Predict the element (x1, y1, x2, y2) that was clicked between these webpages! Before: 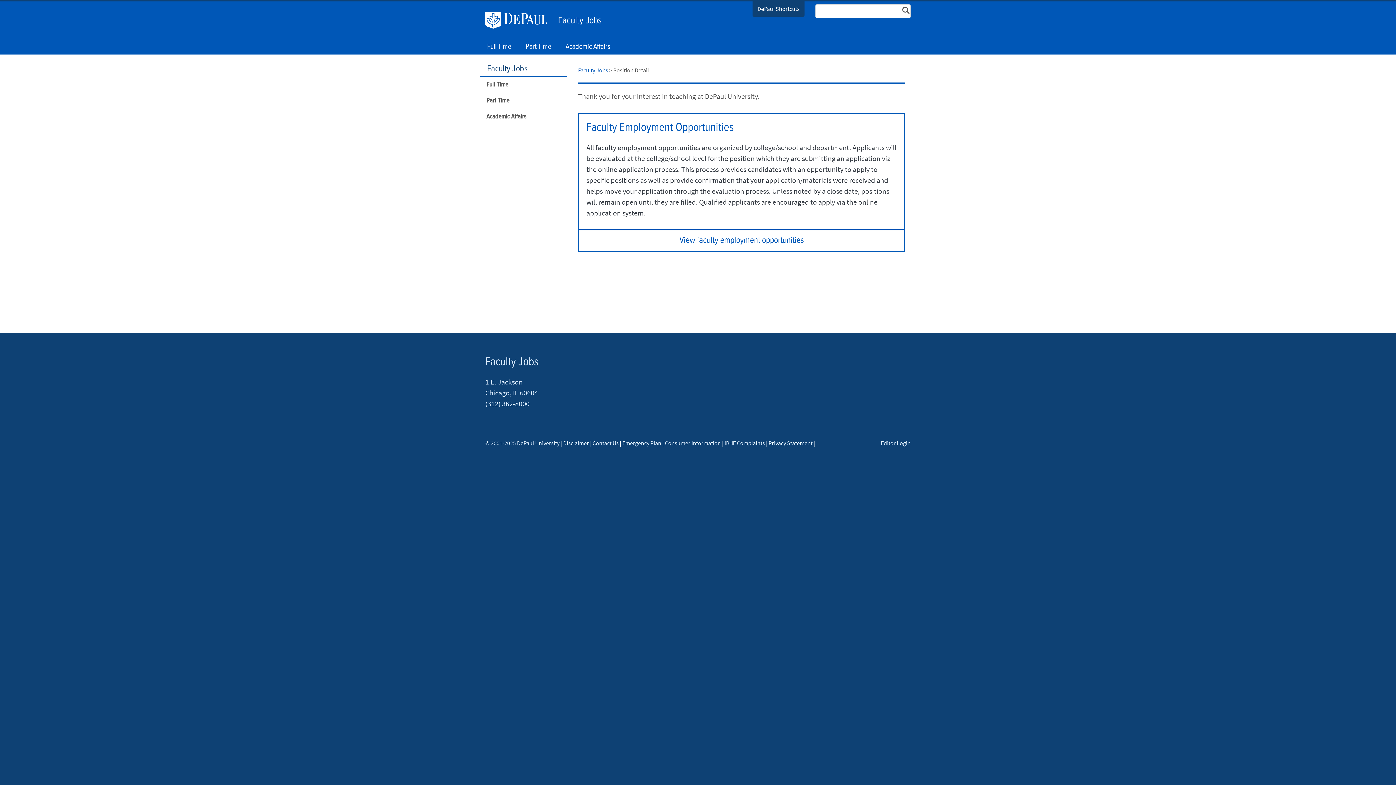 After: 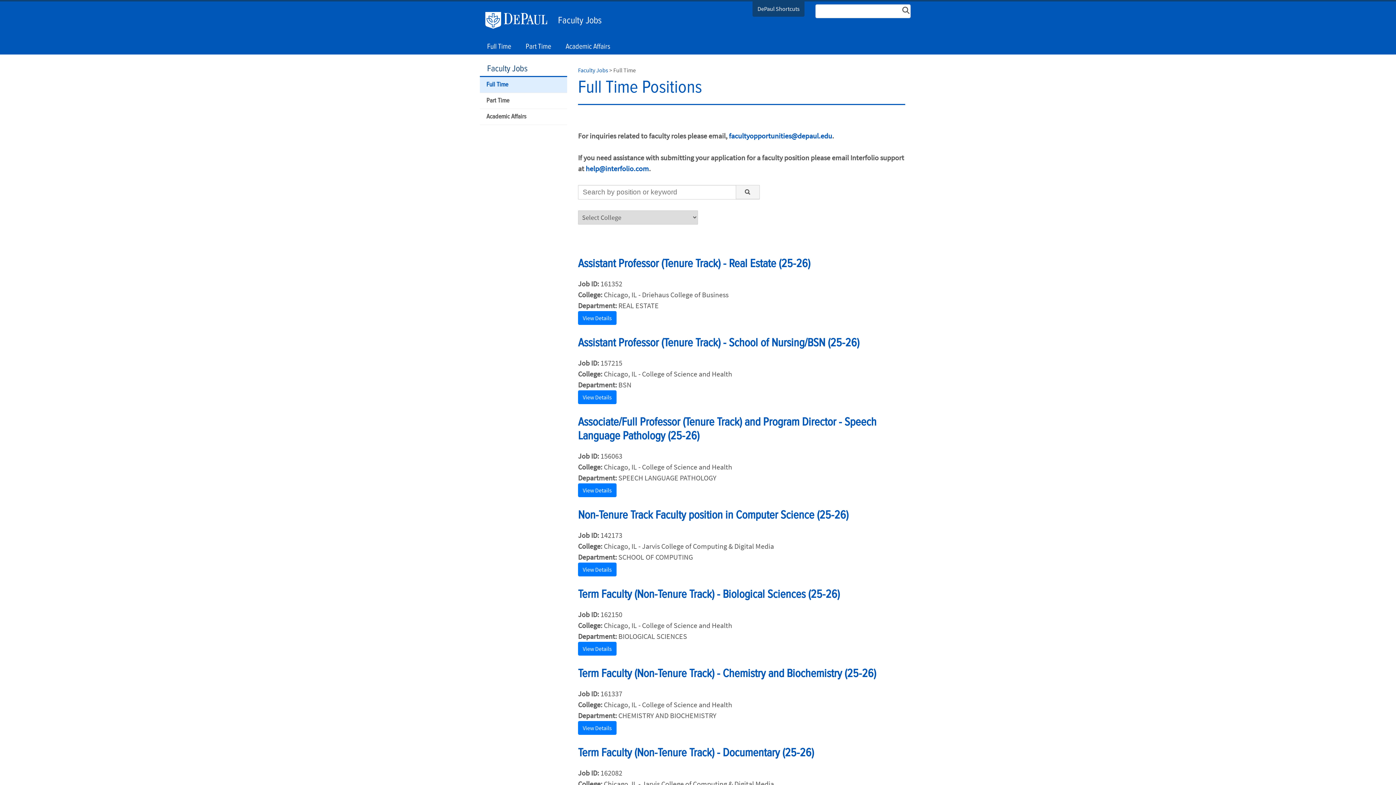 Action: bbox: (480, 77, 567, 93) label: Full Time